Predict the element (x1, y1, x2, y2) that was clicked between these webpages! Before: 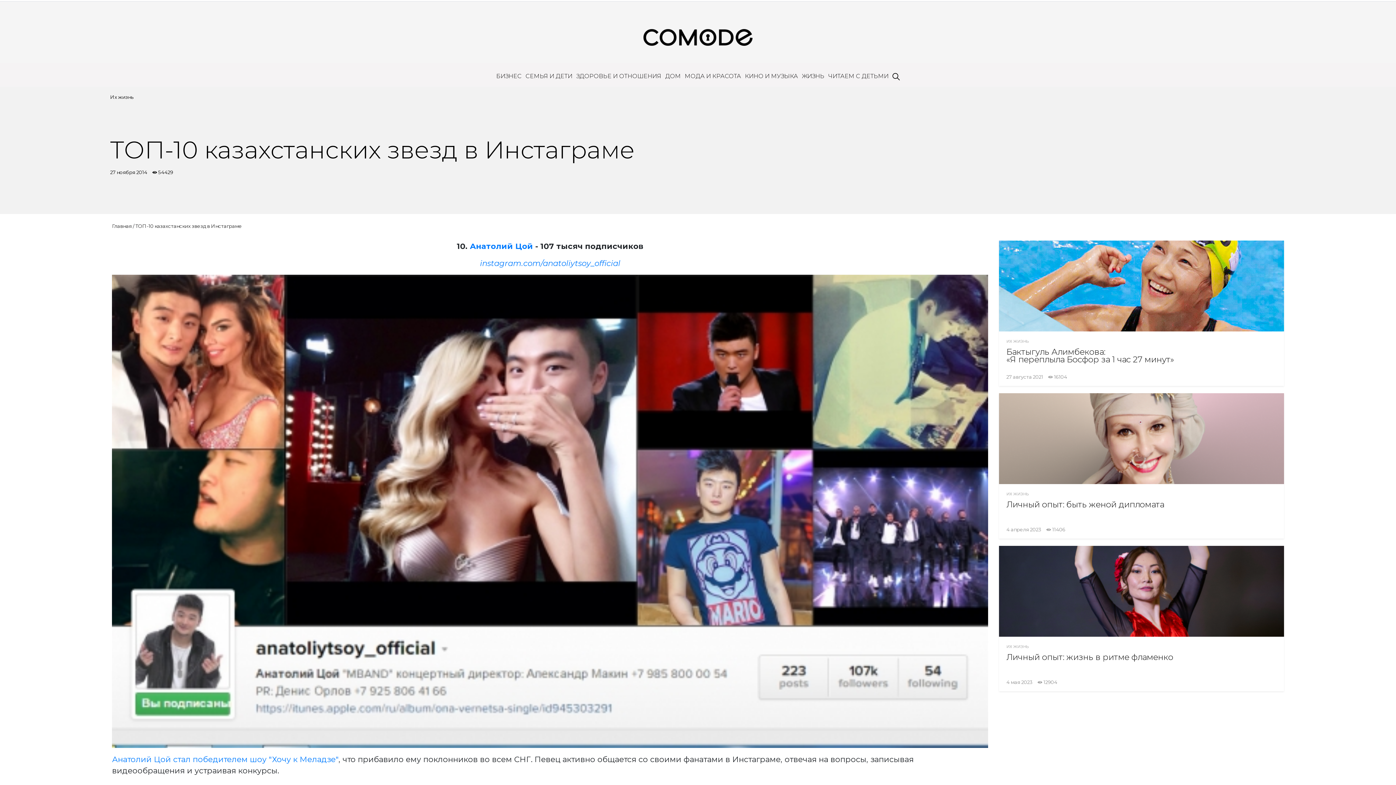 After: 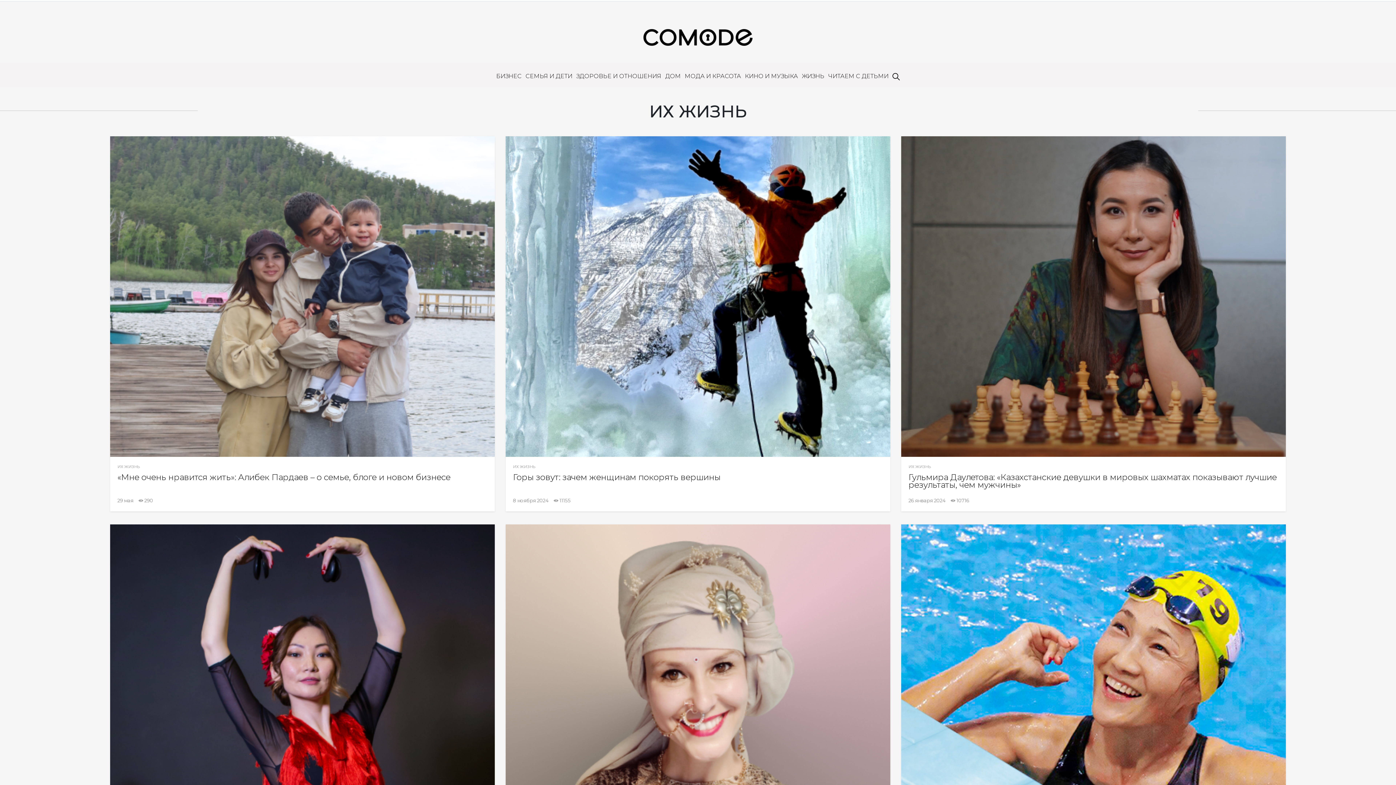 Action: label: Их жизнь bbox: (110, 94, 133, 100)